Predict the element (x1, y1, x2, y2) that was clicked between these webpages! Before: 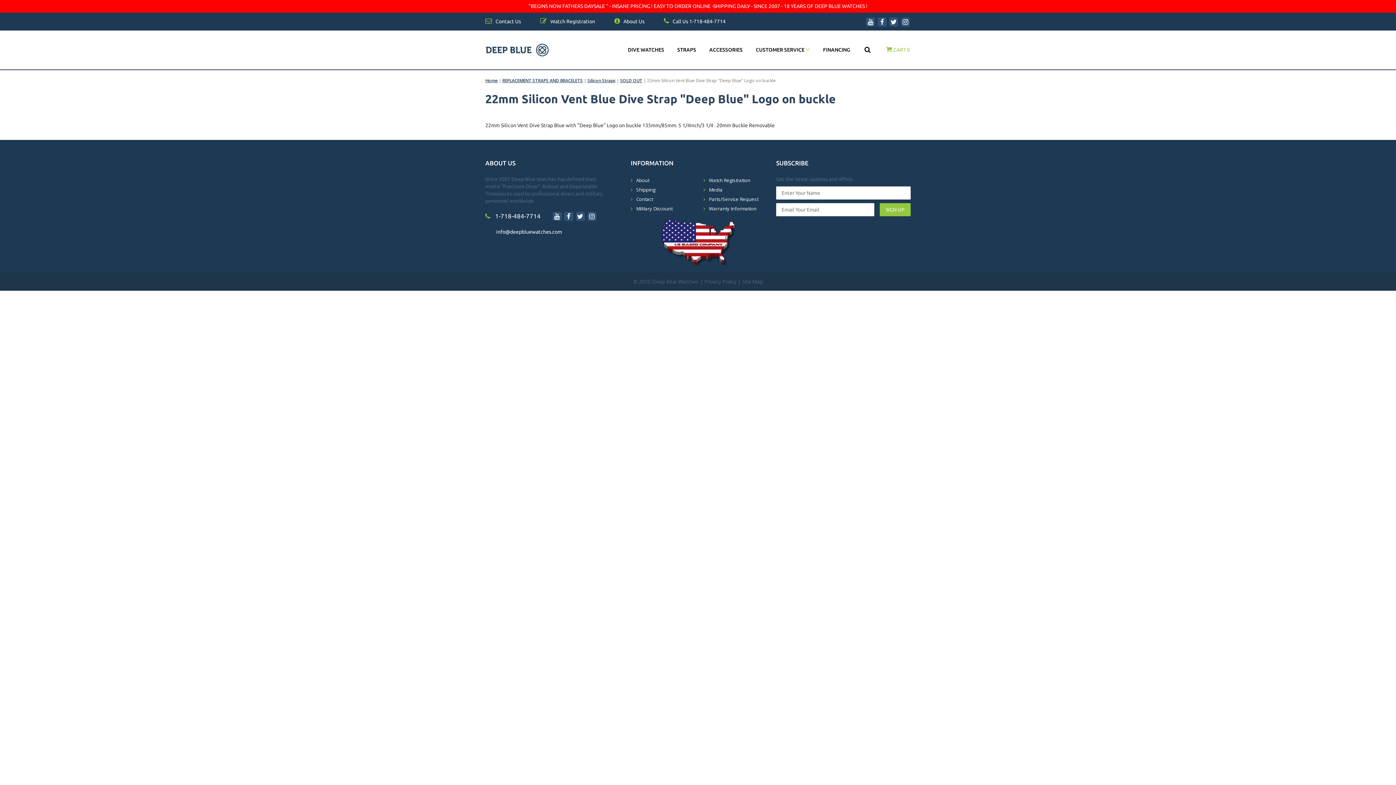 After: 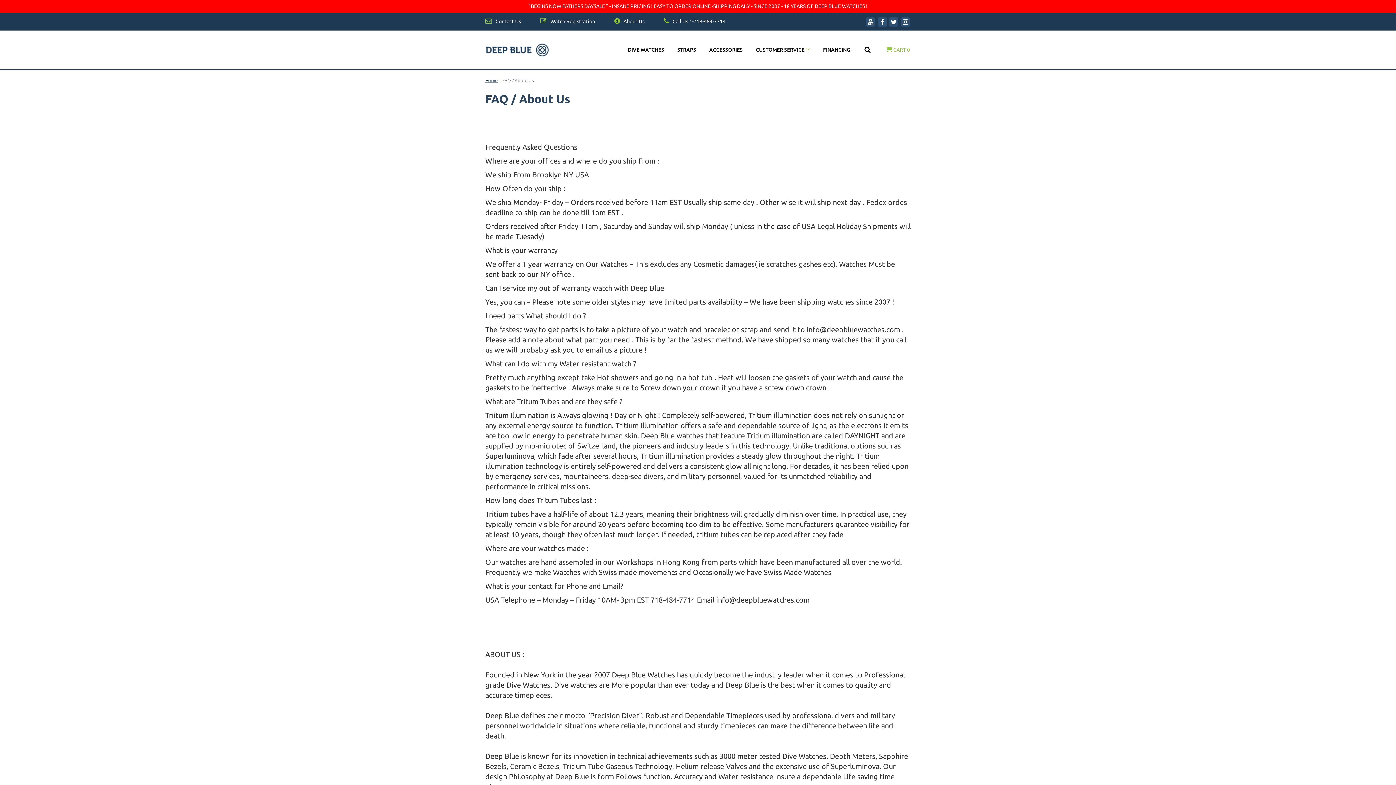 Action: label:  About Us bbox: (614, 18, 662, 24)